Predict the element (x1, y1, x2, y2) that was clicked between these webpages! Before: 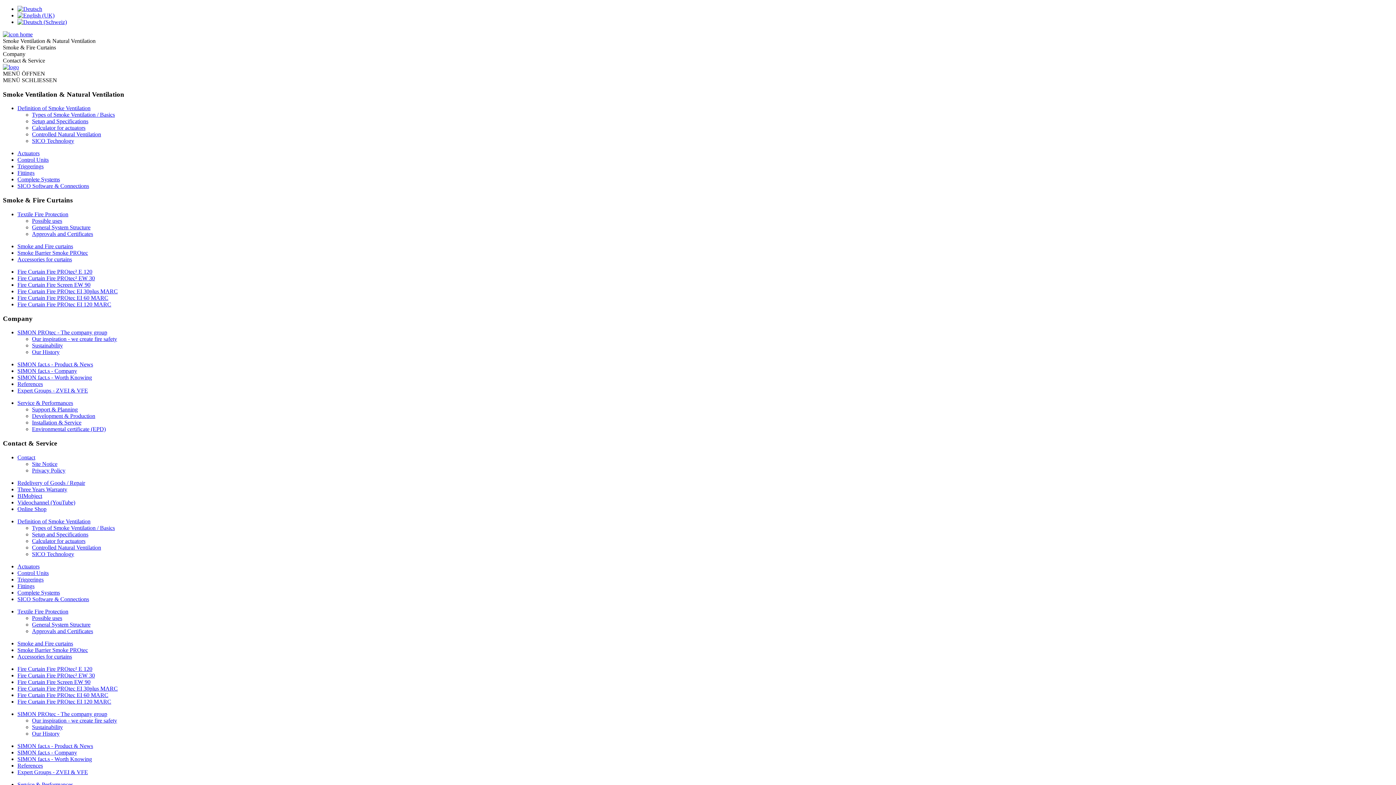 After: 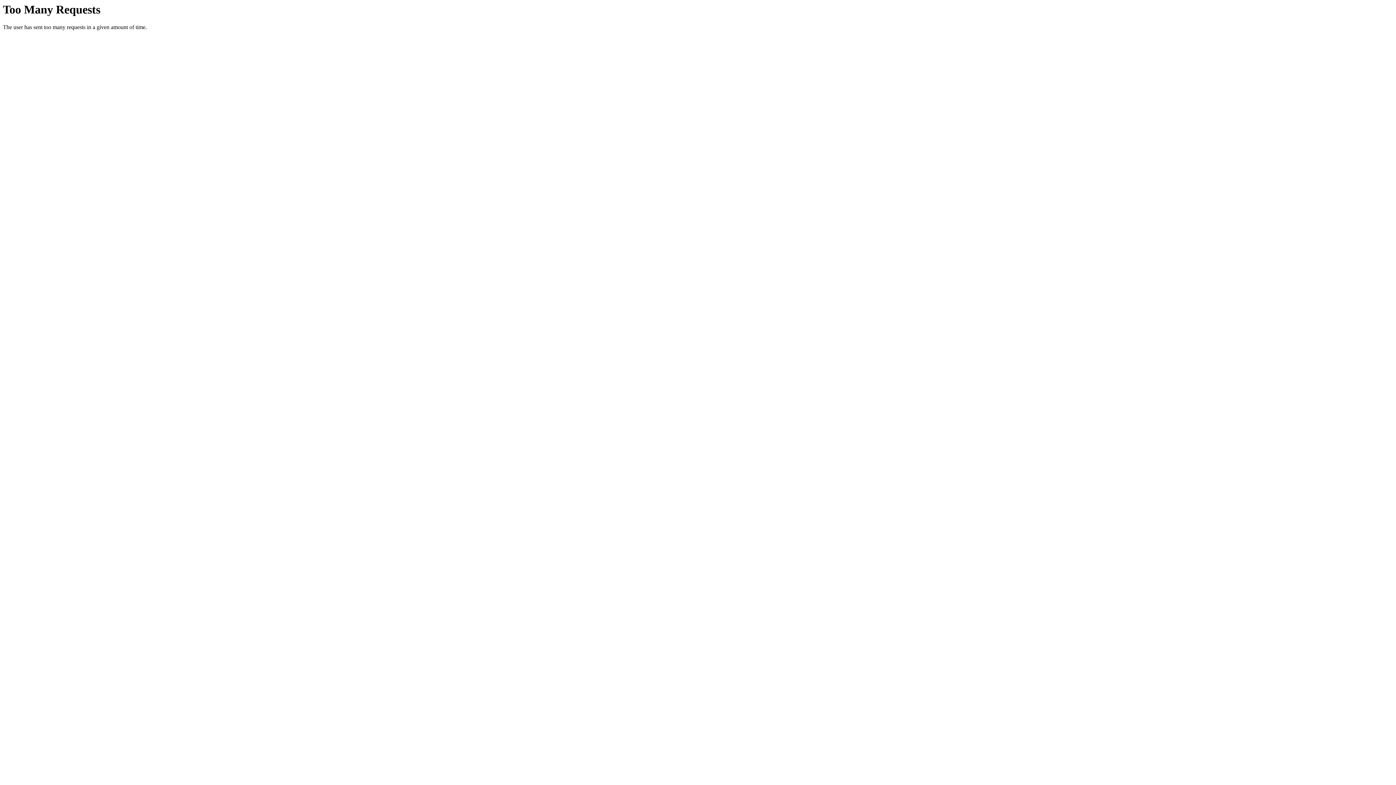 Action: label: Control Units bbox: (17, 156, 48, 163)